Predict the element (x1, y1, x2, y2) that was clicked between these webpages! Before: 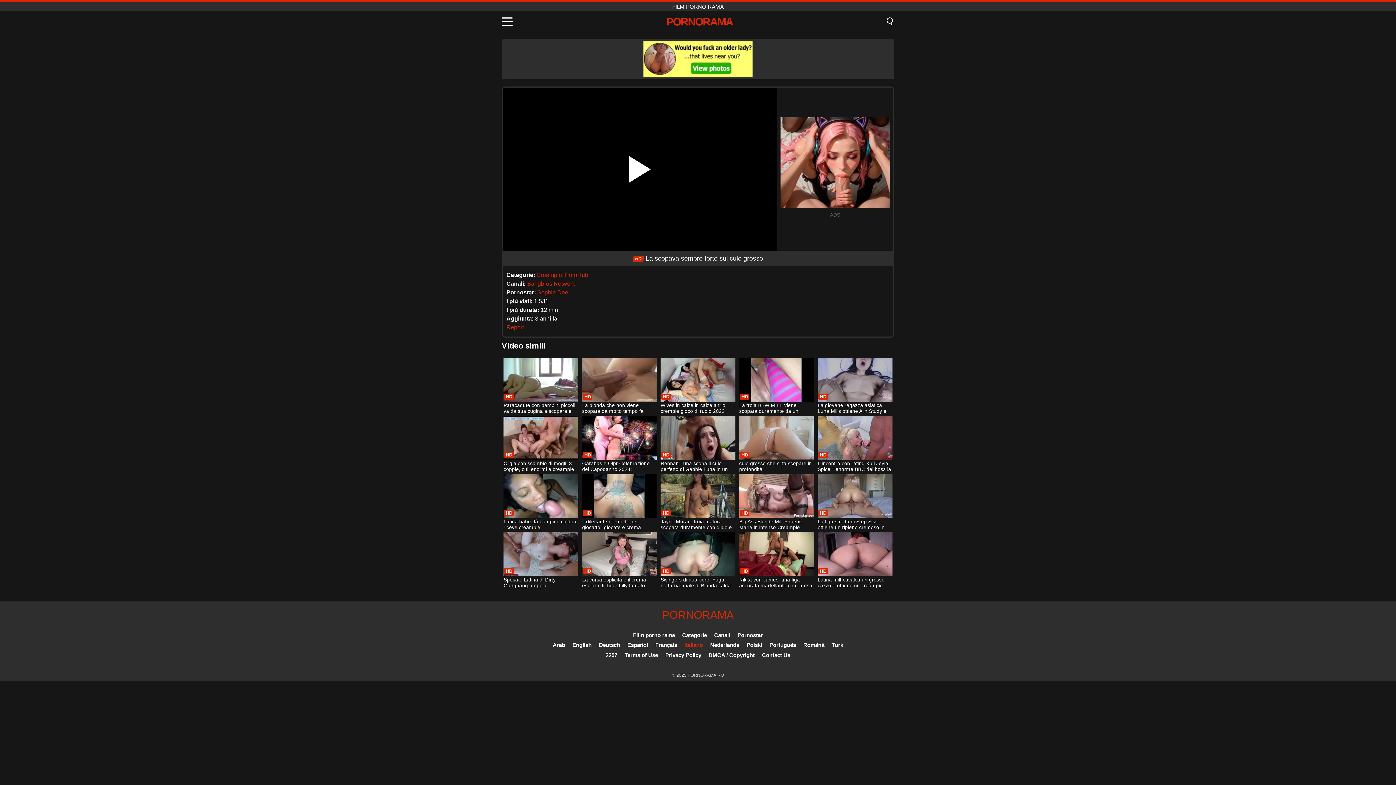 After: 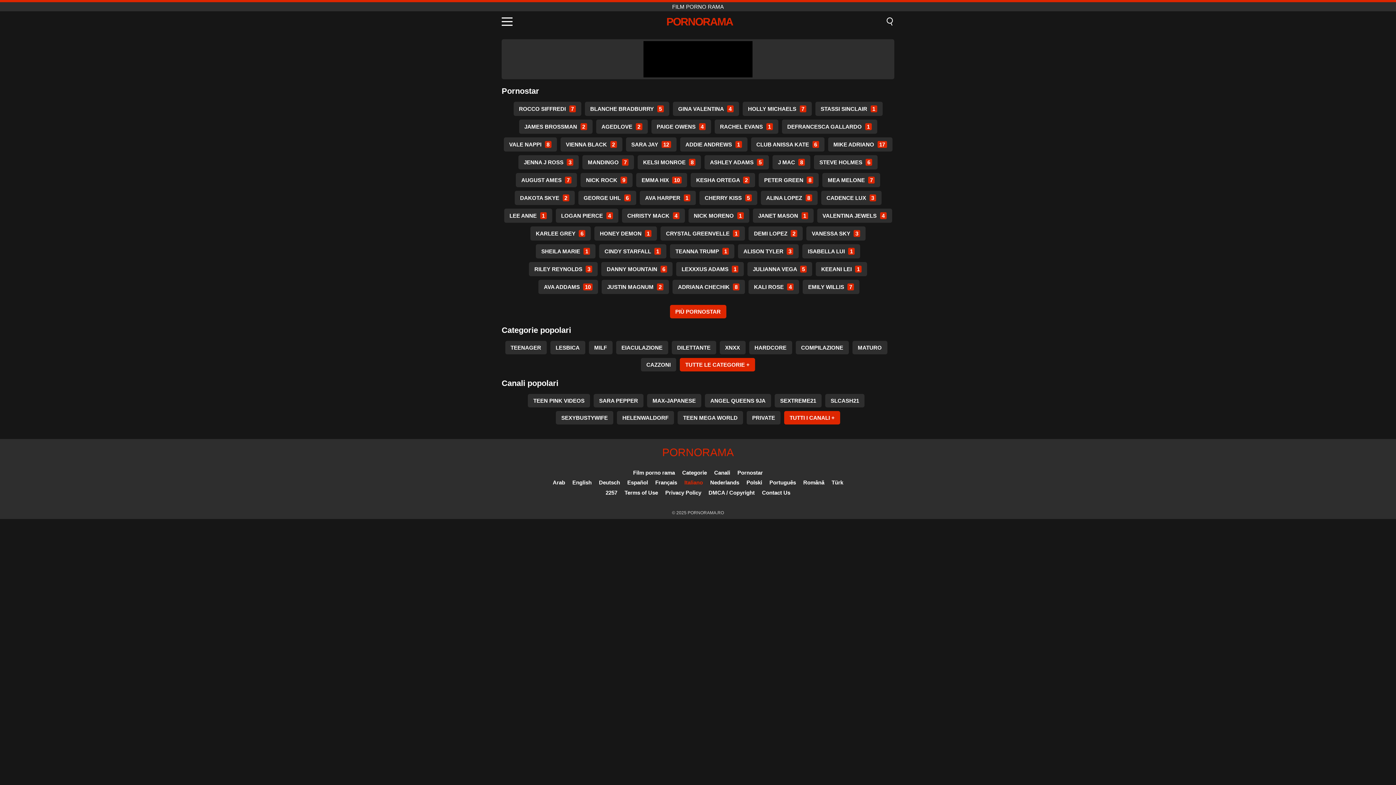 Action: bbox: (737, 632, 763, 638) label: Pornostar